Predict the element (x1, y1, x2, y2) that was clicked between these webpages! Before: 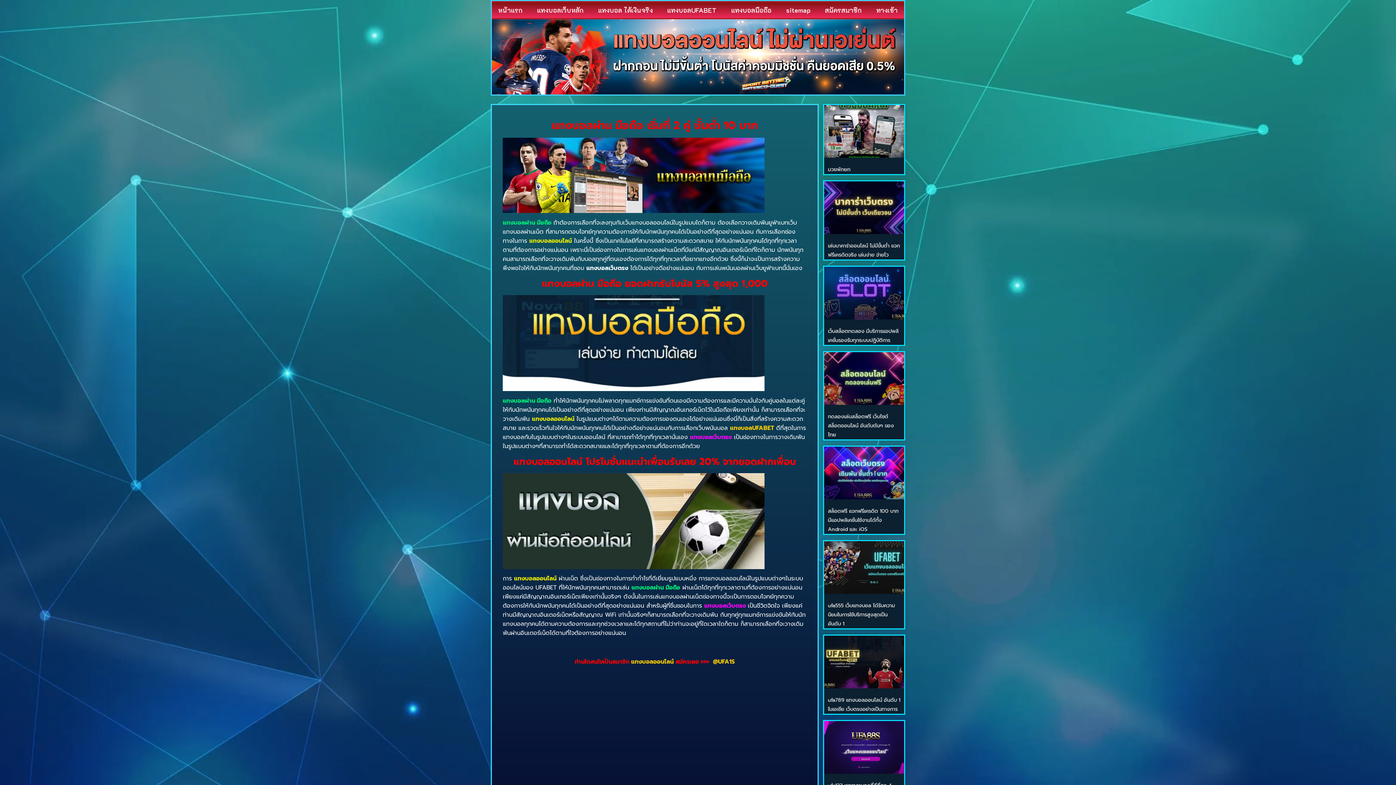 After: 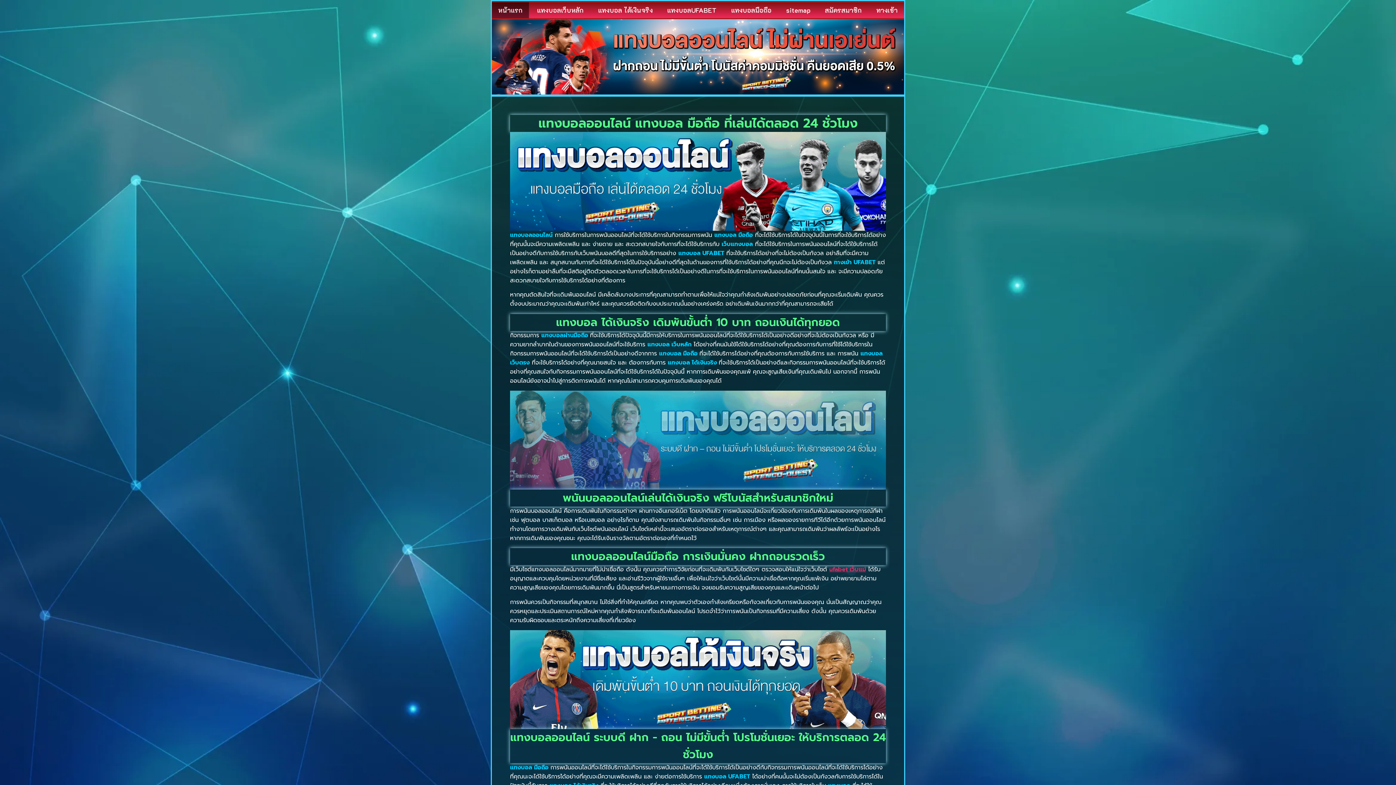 Action: label: แทงบอลออนไลน์ bbox: (514, 574, 556, 583)